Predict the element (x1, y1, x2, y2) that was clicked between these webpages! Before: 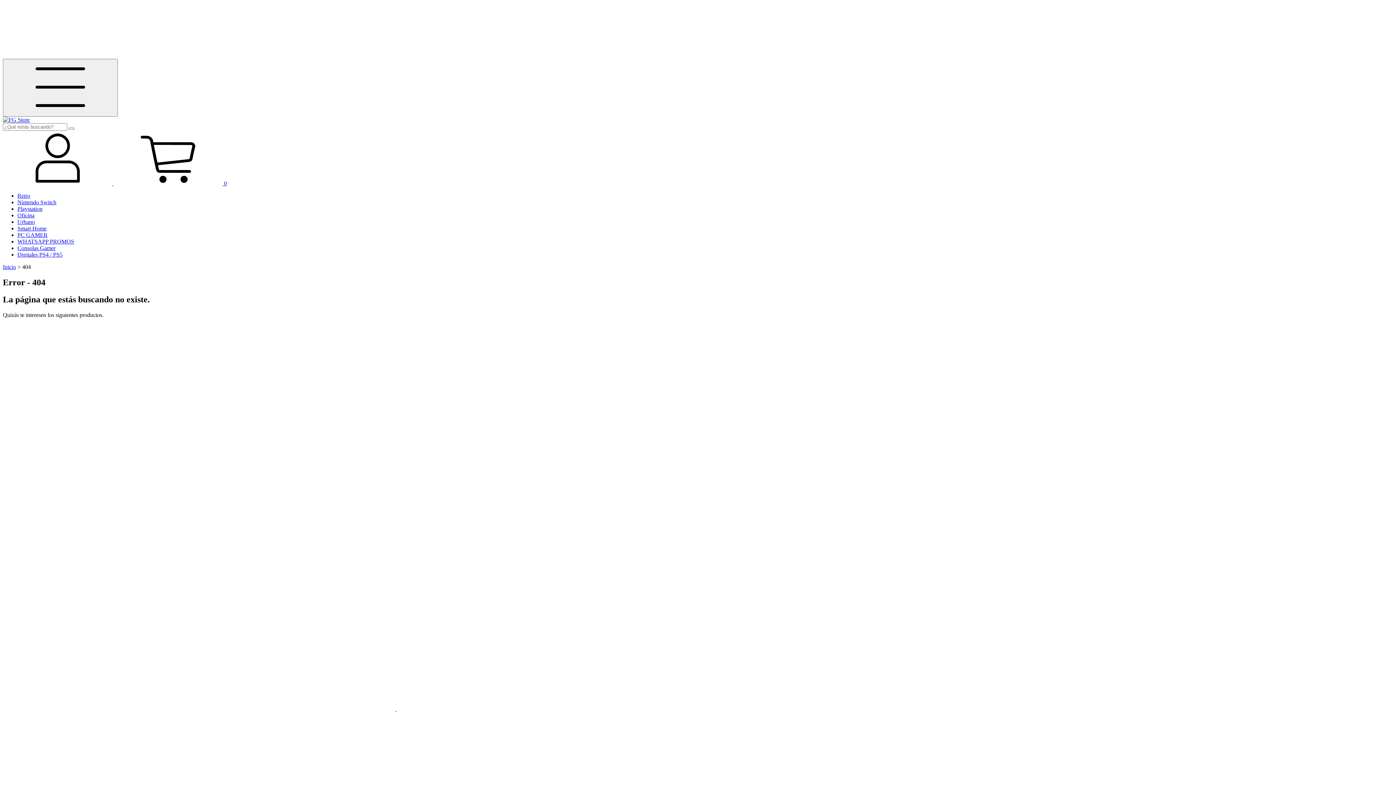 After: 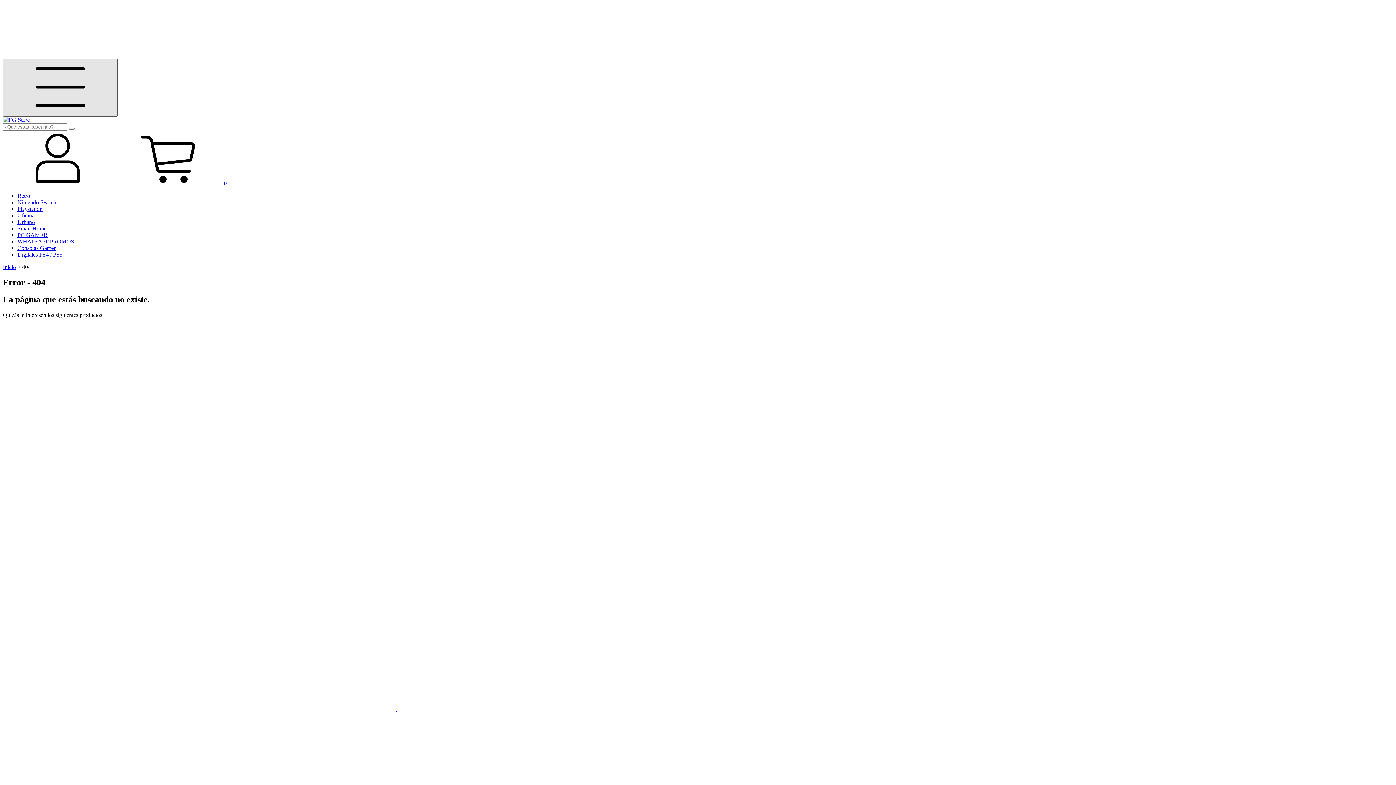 Action: label: Menú bbox: (2, 58, 117, 116)